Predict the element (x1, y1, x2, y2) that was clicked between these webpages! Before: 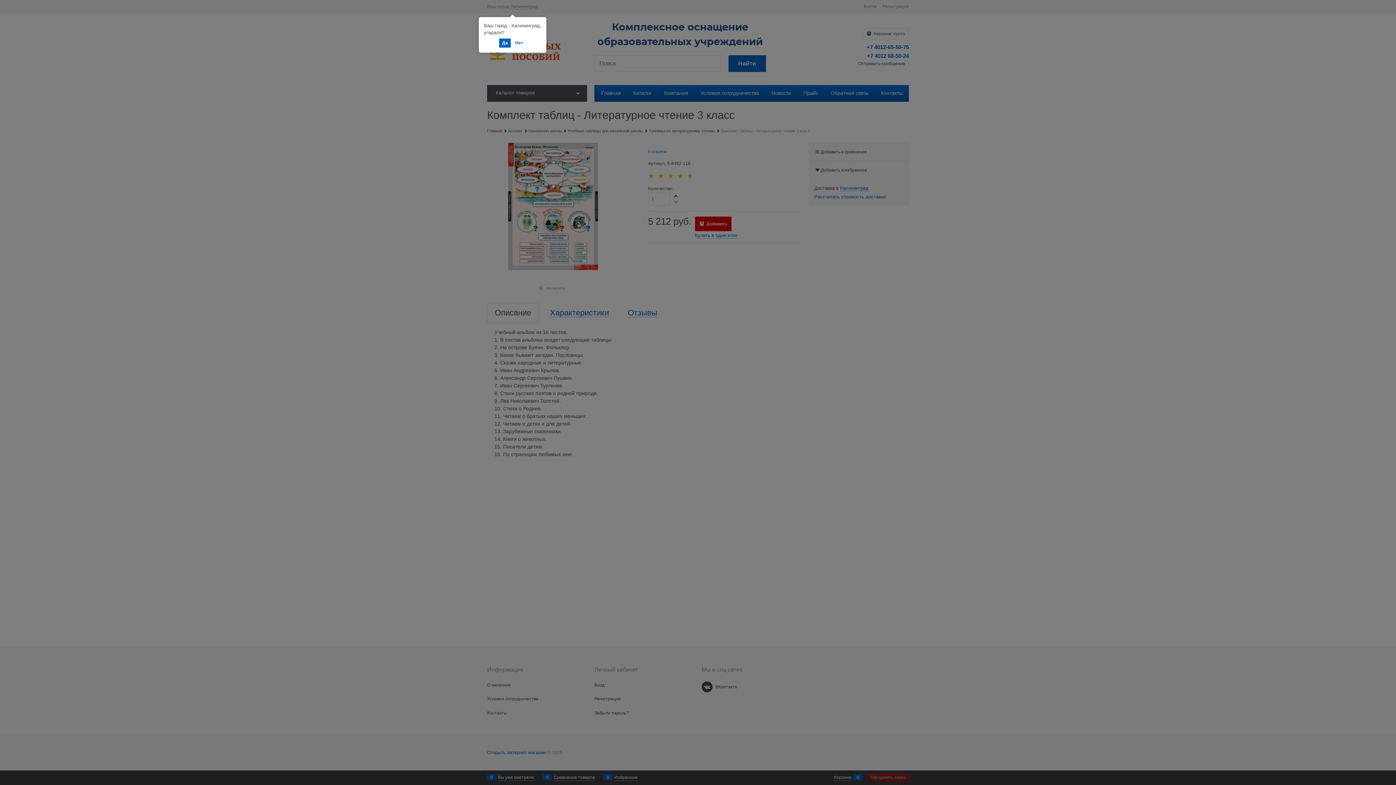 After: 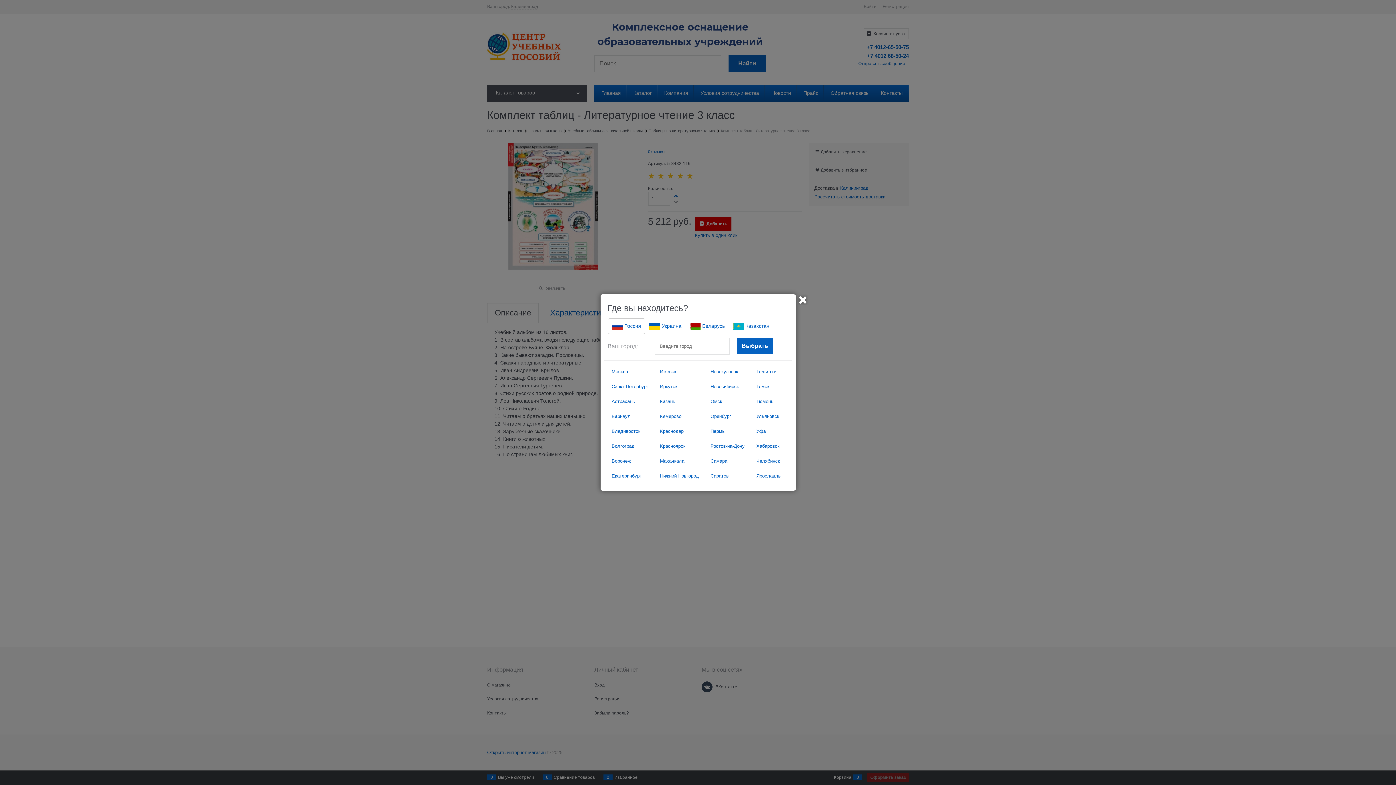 Action: bbox: (512, 38, 526, 47) label: Нет